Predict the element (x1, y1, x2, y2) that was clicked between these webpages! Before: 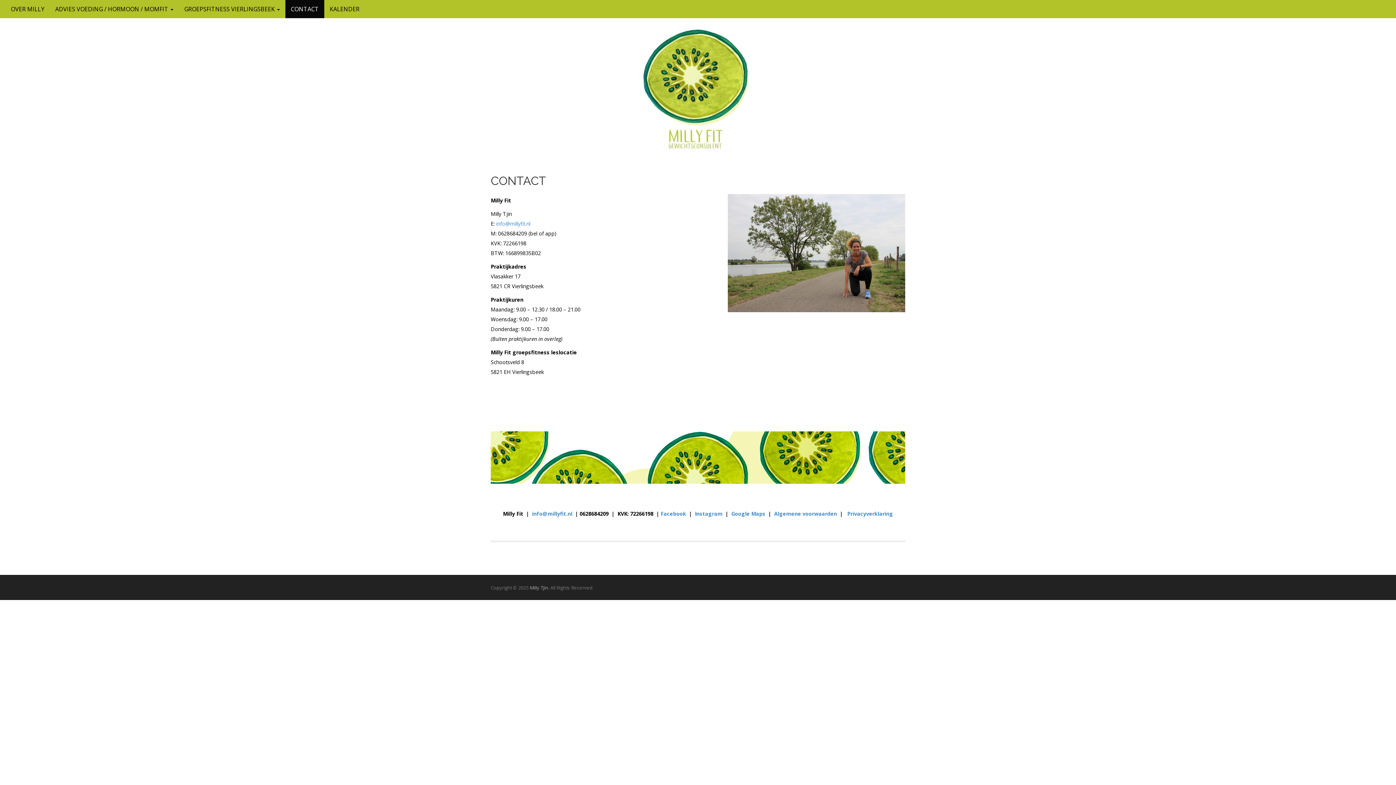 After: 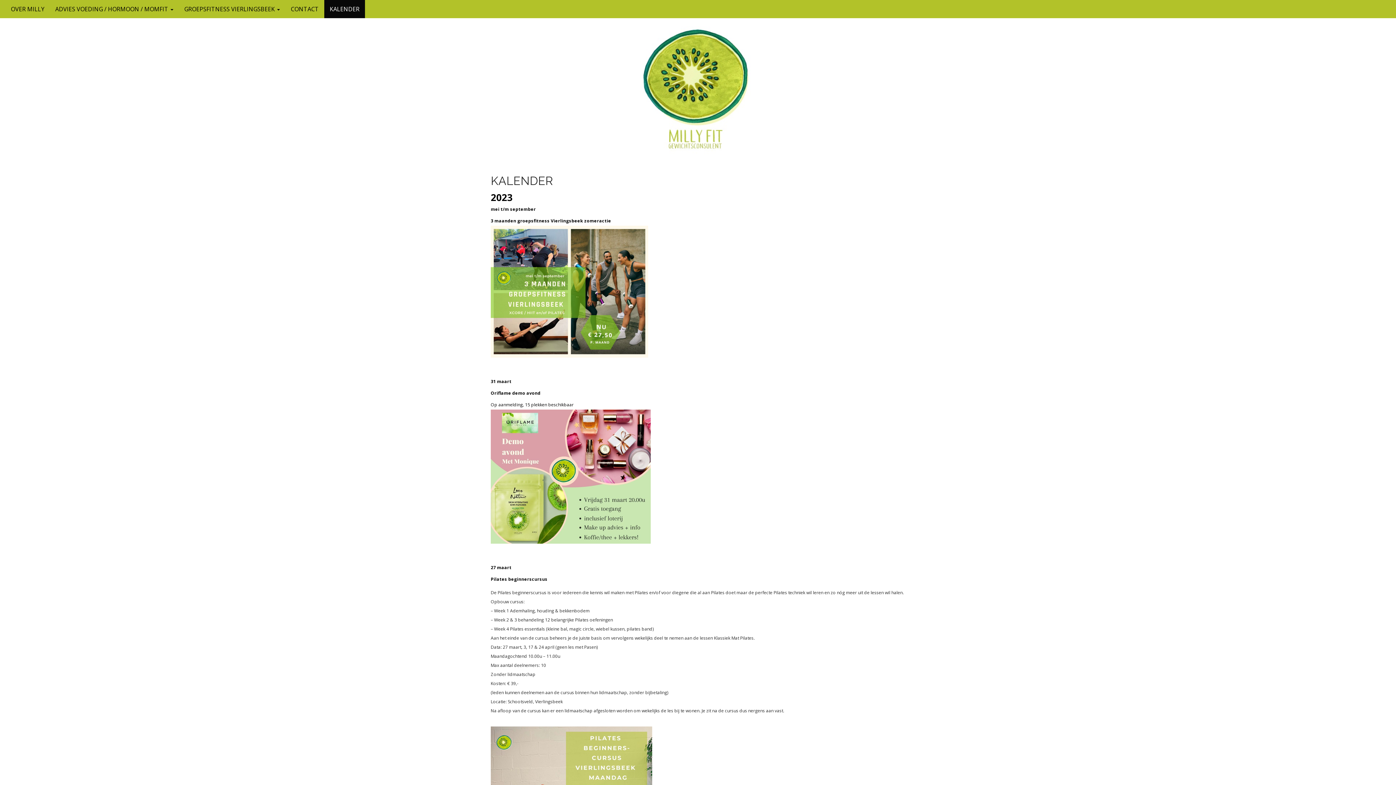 Action: label: KALENDER bbox: (324, 0, 365, 18)